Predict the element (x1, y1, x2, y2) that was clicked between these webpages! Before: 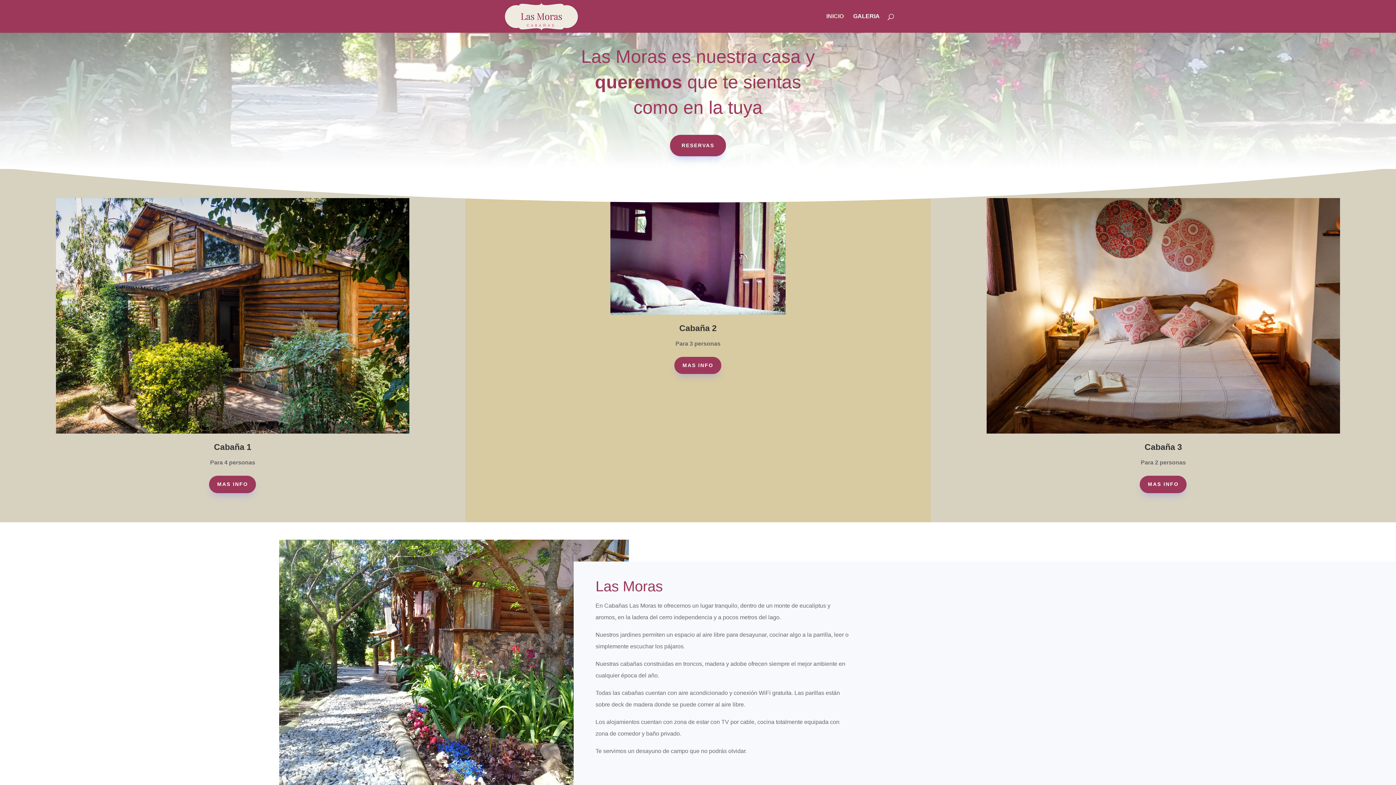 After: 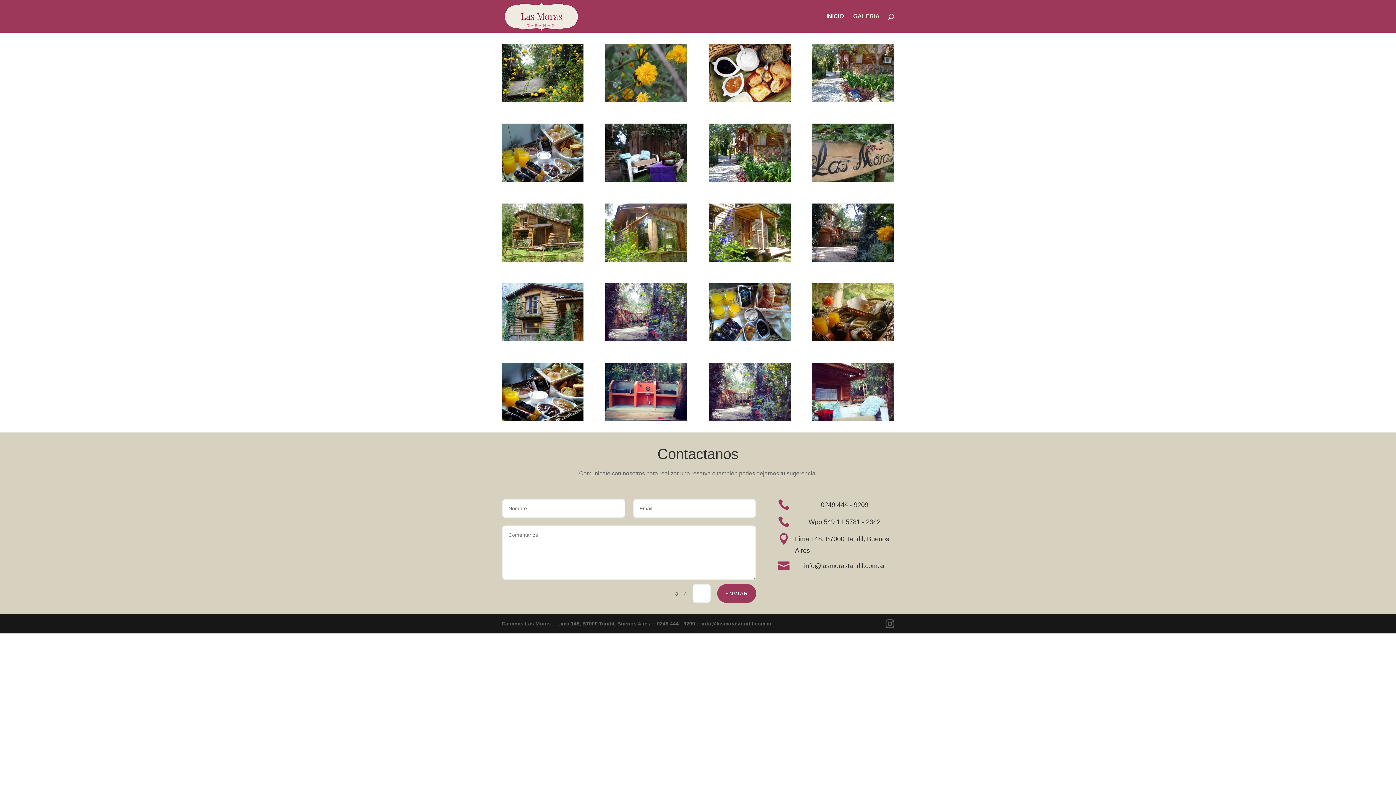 Action: label: GALERIA bbox: (853, 13, 880, 32)